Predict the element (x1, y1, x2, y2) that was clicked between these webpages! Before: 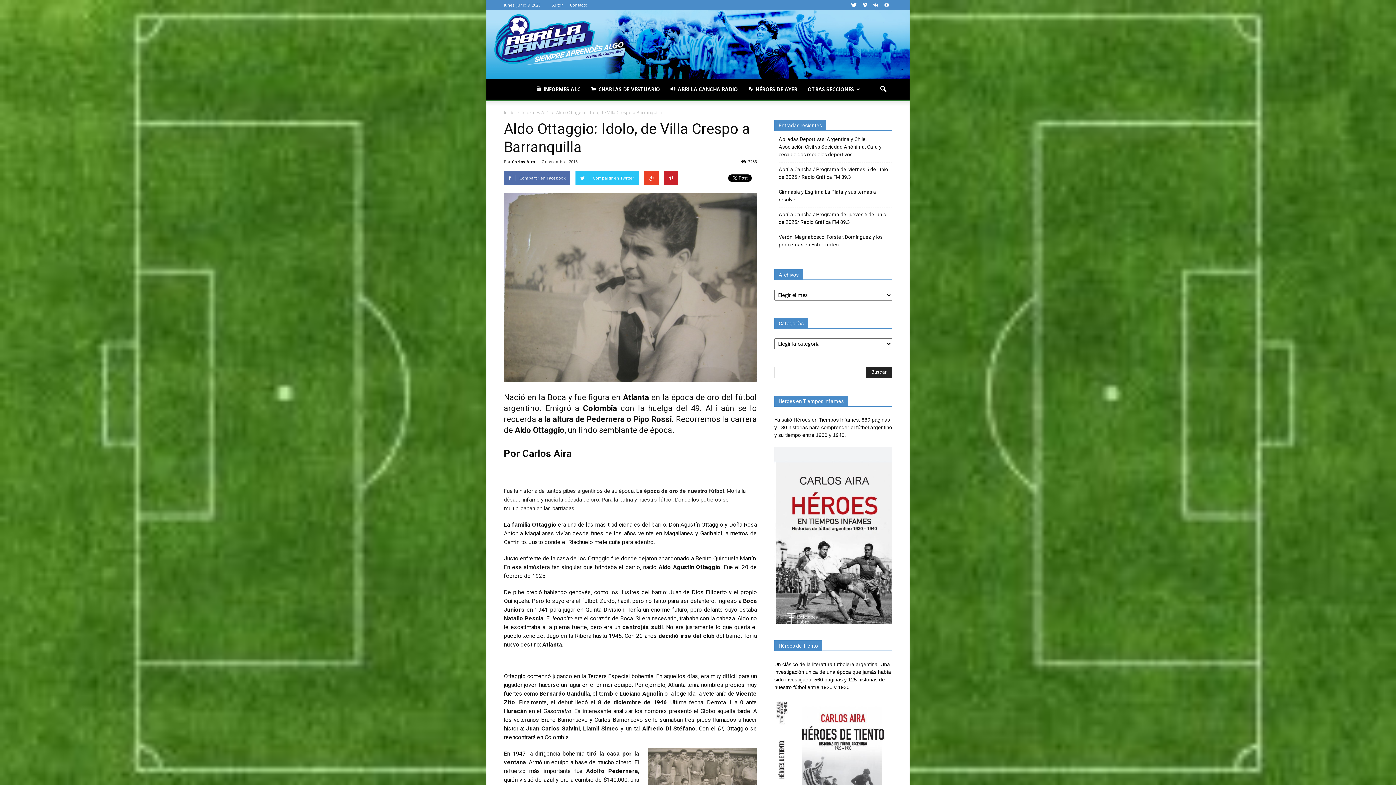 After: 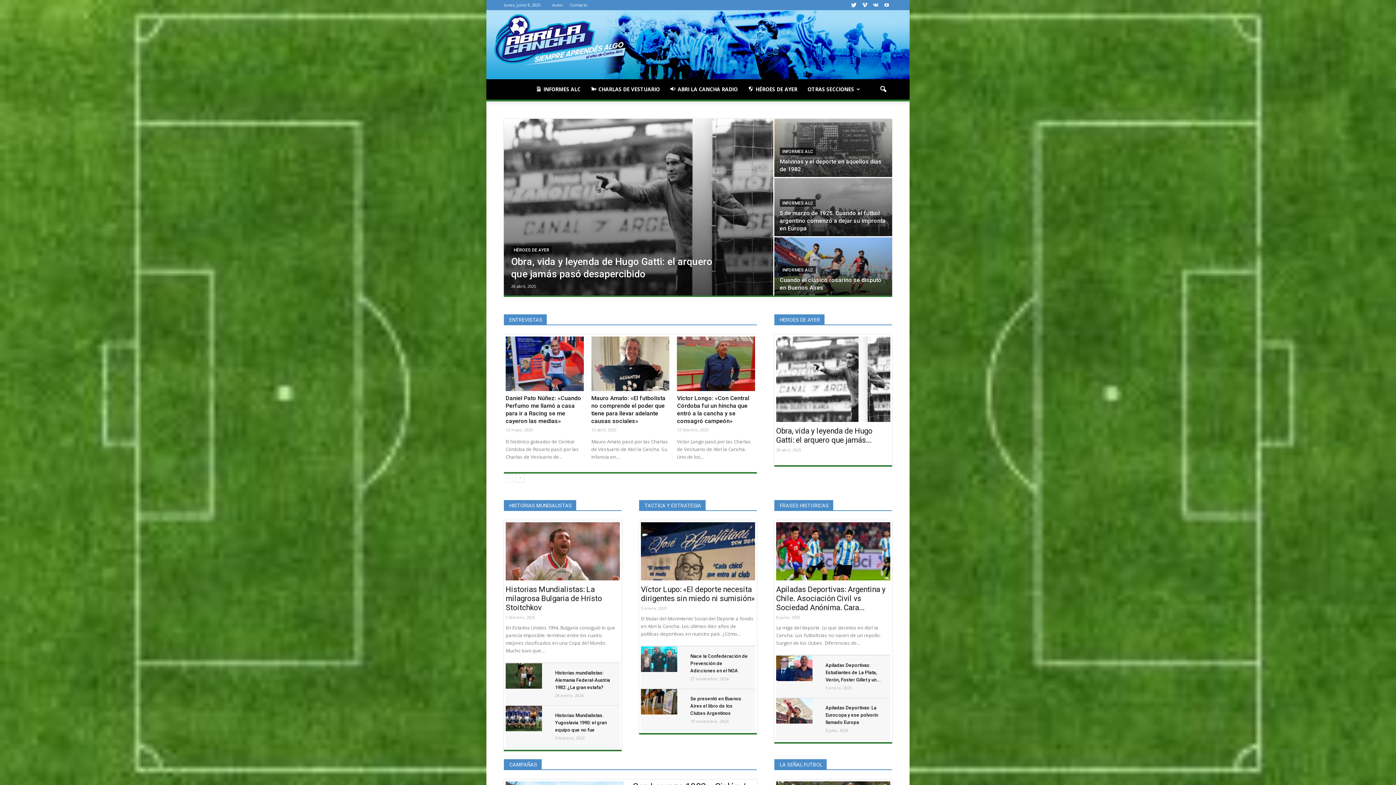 Action: bbox: (504, 109, 514, 115) label: Inicio